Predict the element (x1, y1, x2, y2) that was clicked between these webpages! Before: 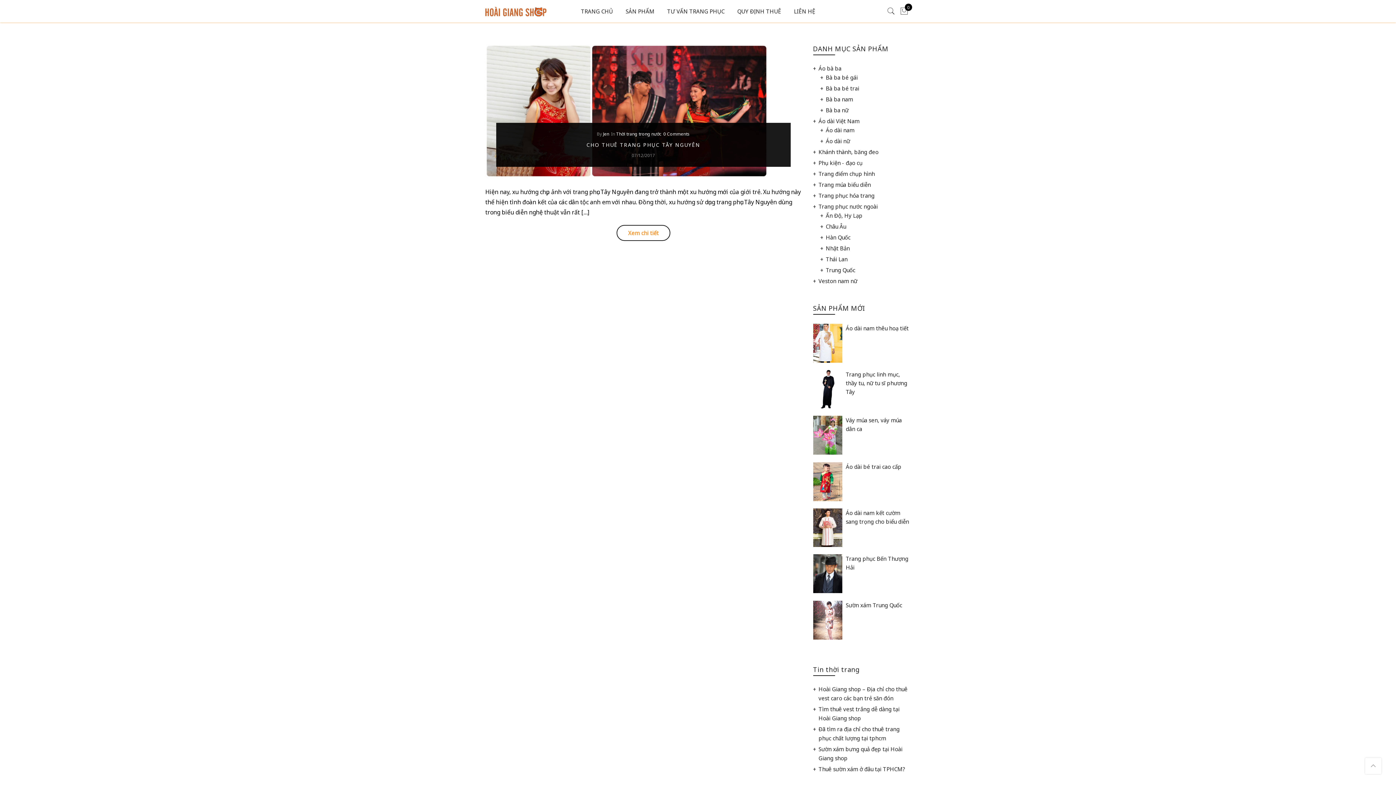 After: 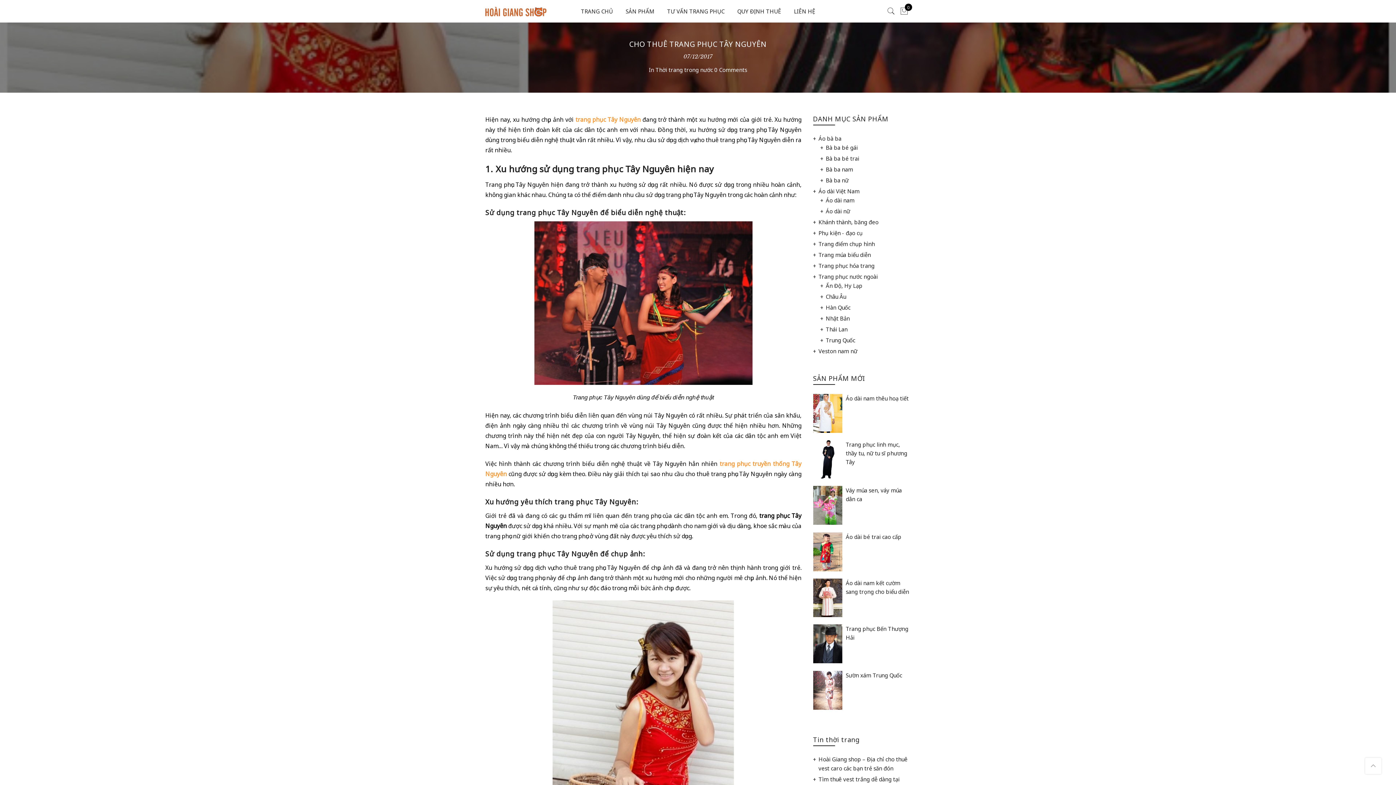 Action: bbox: (485, 106, 768, 114)